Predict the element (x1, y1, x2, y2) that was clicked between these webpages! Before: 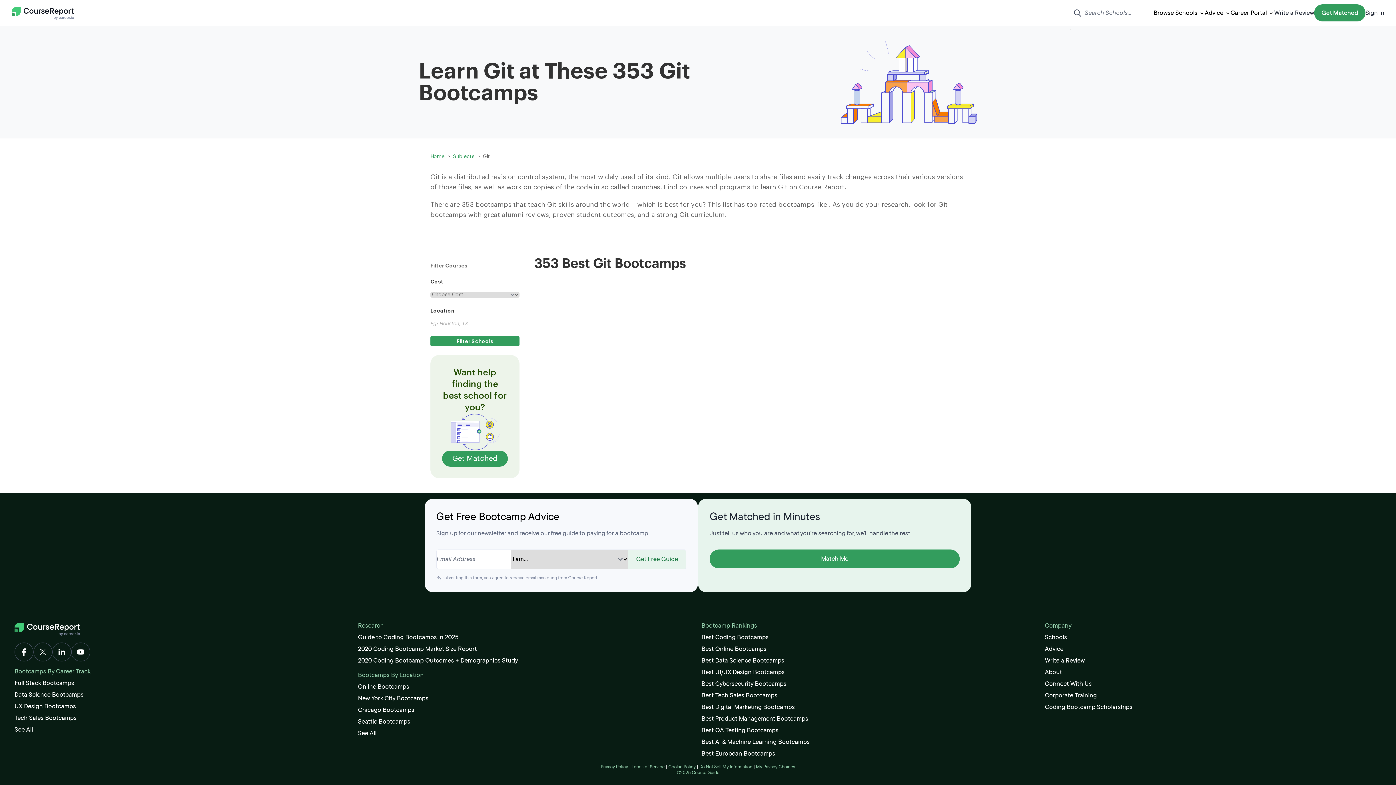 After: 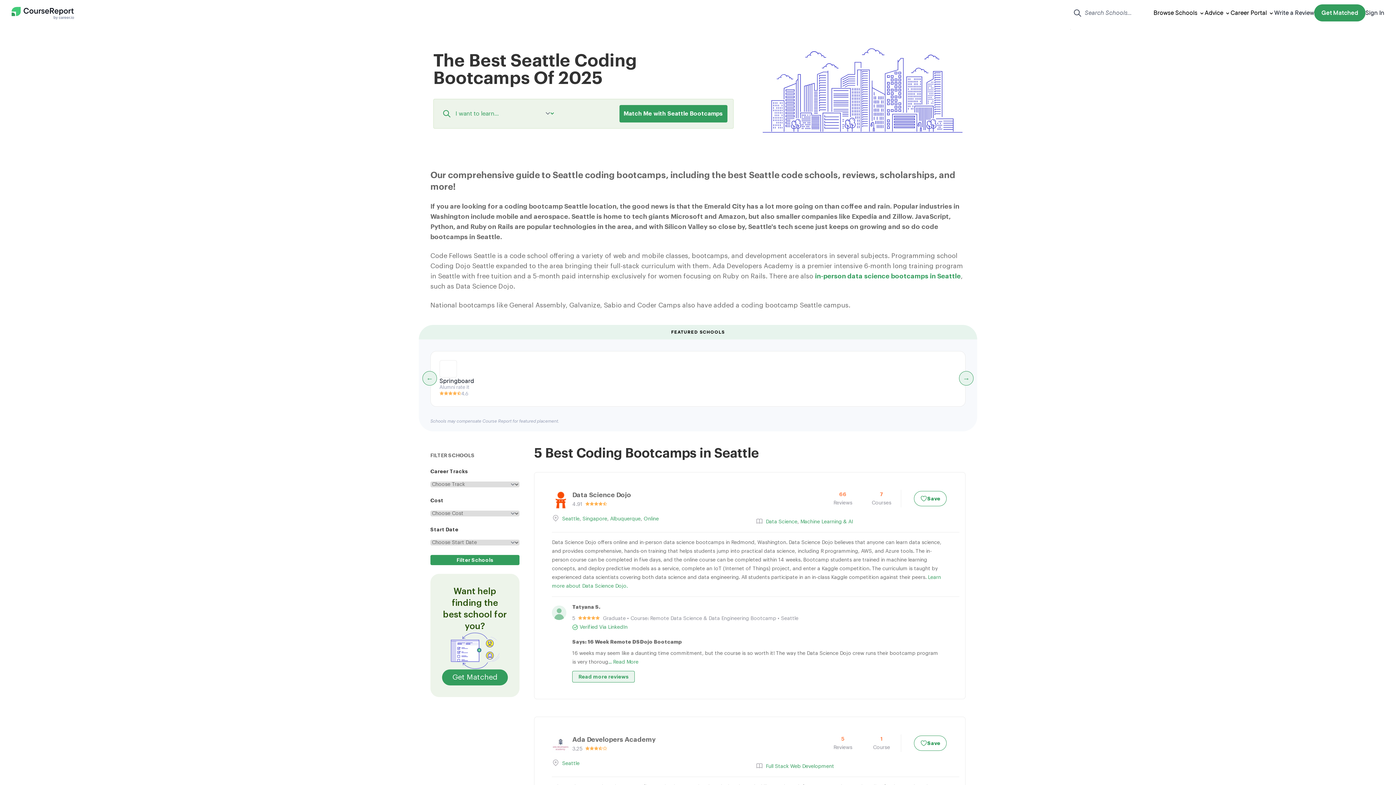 Action: bbox: (358, 717, 410, 726) label: Seattle Bootcamps